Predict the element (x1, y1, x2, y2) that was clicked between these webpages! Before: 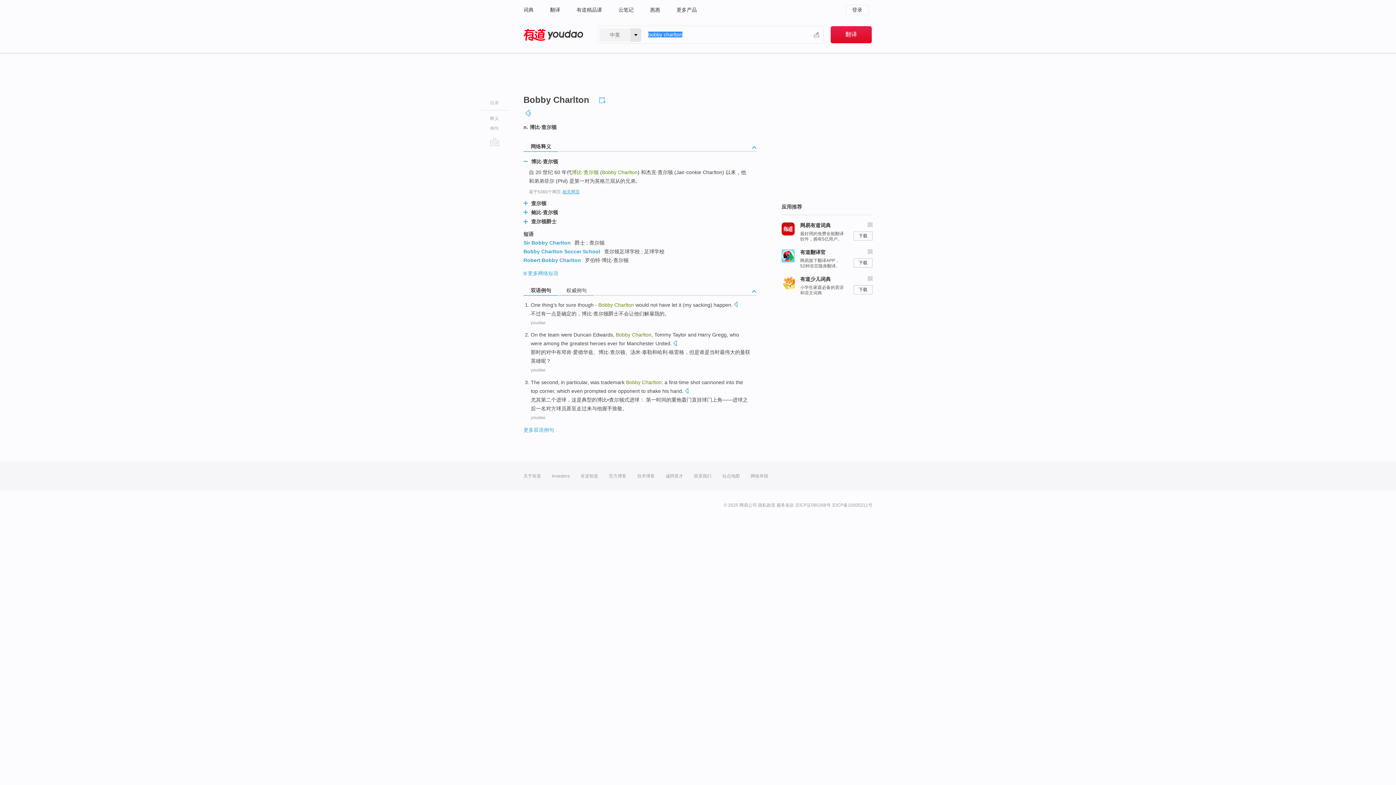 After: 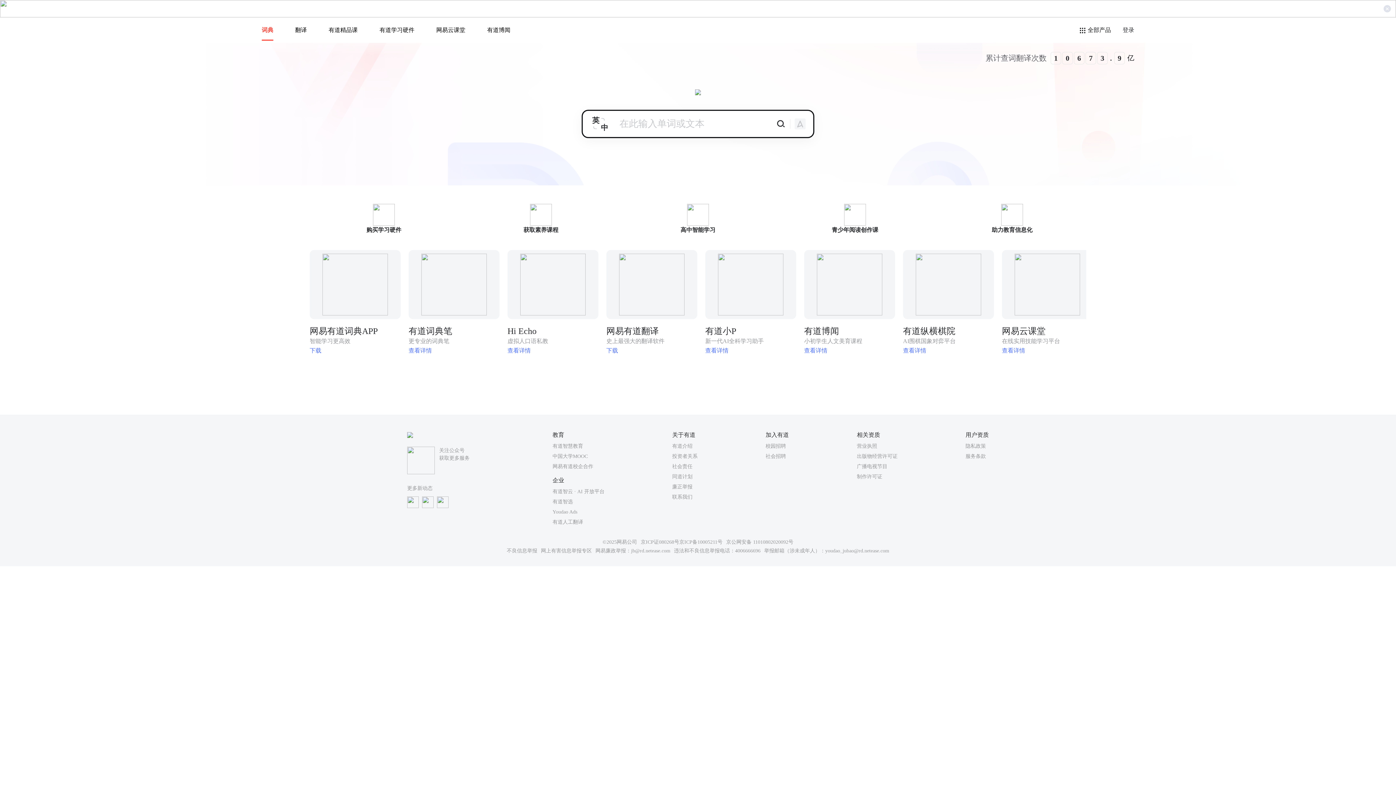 Action: bbox: (845, 4, 869, 14) label: 登录